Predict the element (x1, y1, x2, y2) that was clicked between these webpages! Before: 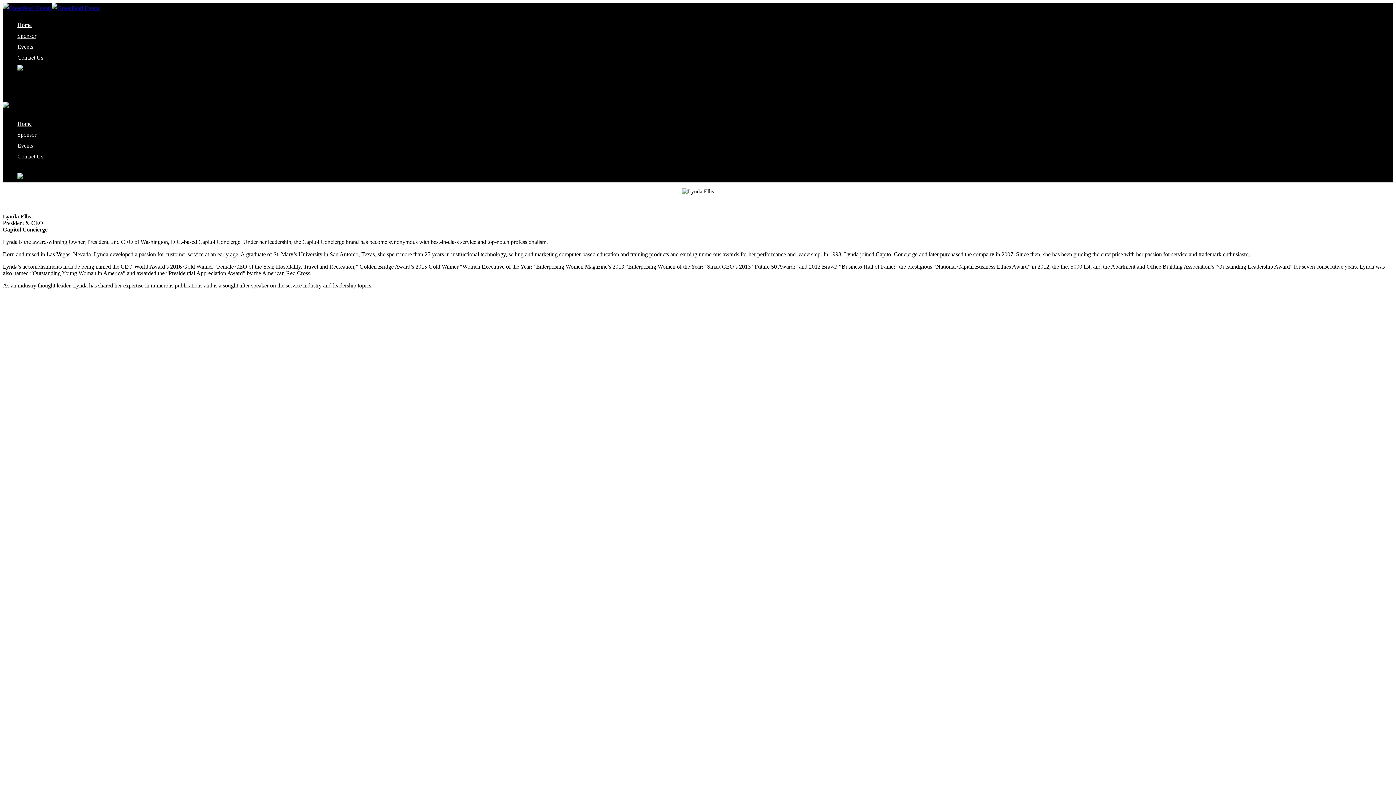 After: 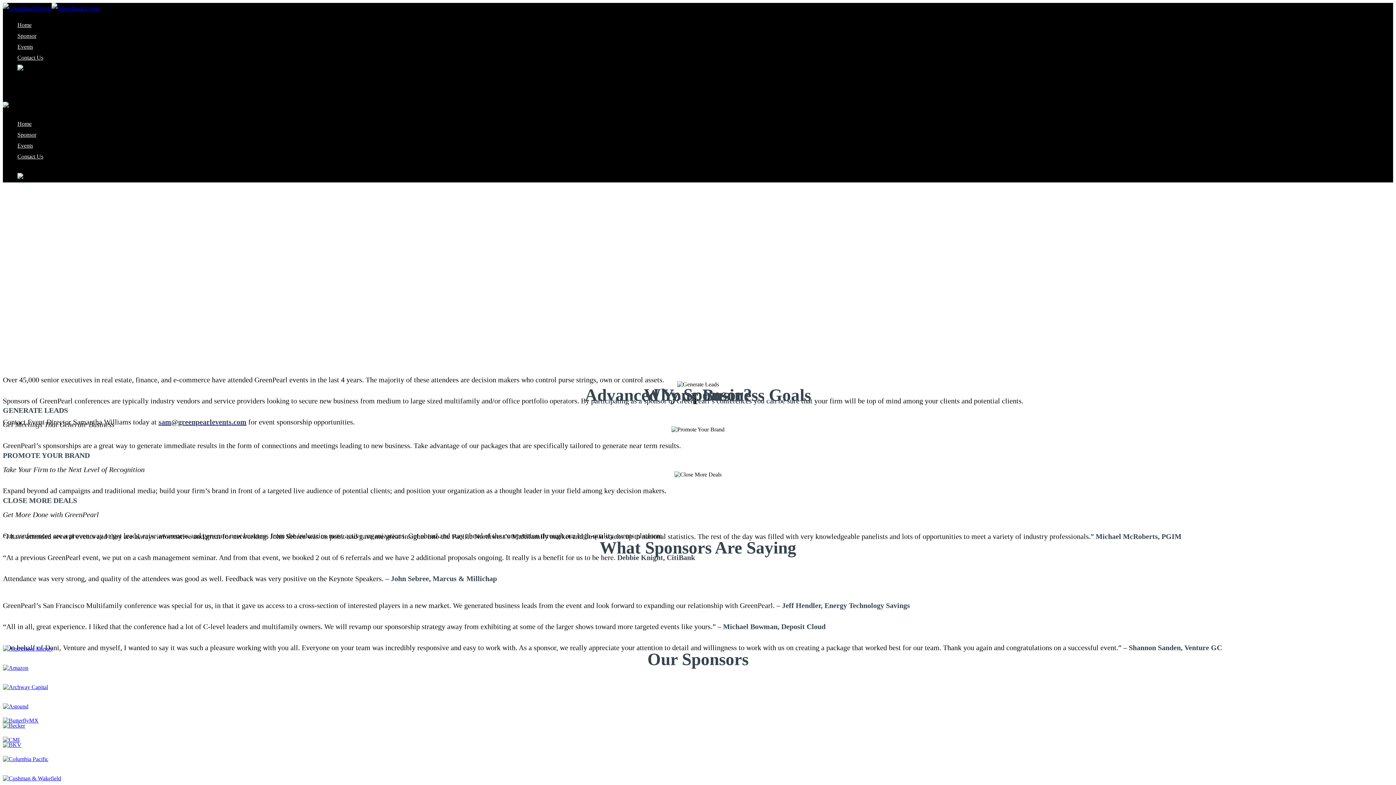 Action: bbox: (17, 131, 36, 139) label: Sponsor